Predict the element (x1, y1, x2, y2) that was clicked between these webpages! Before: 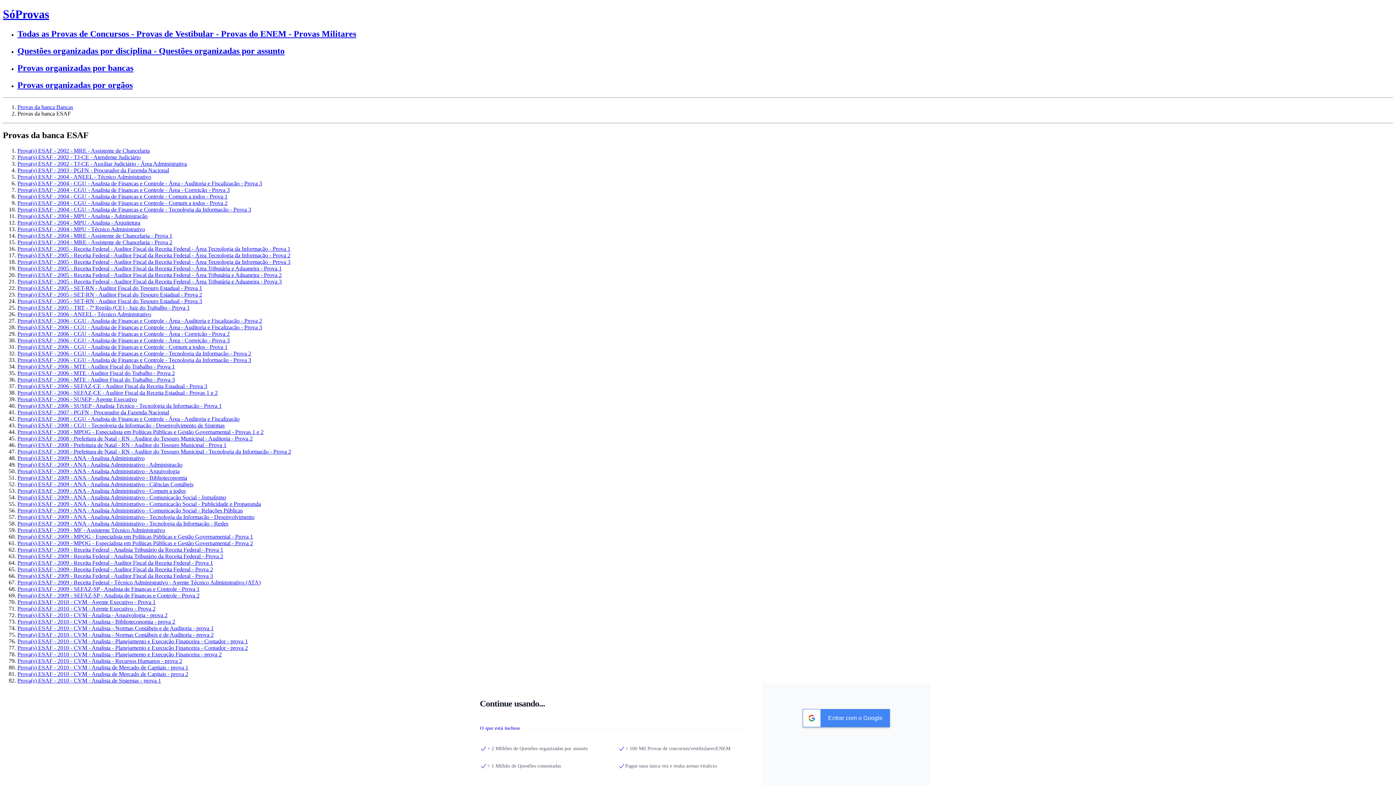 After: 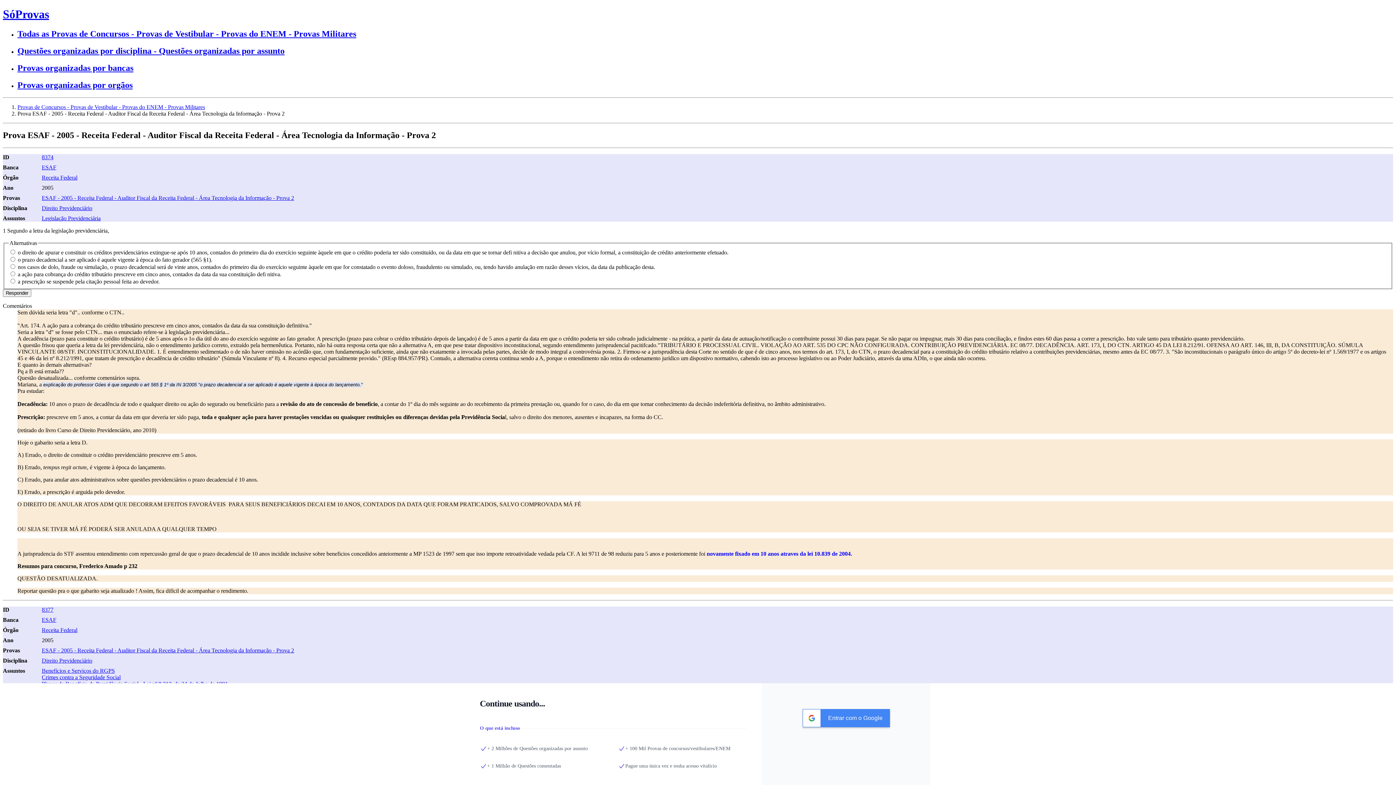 Action: bbox: (17, 252, 290, 258) label: Prova(s) ESAF - 2005 - Receita Federal - Auditor Fiscal da Receita Federal - Área Tecnologia da Informação - Prova 2